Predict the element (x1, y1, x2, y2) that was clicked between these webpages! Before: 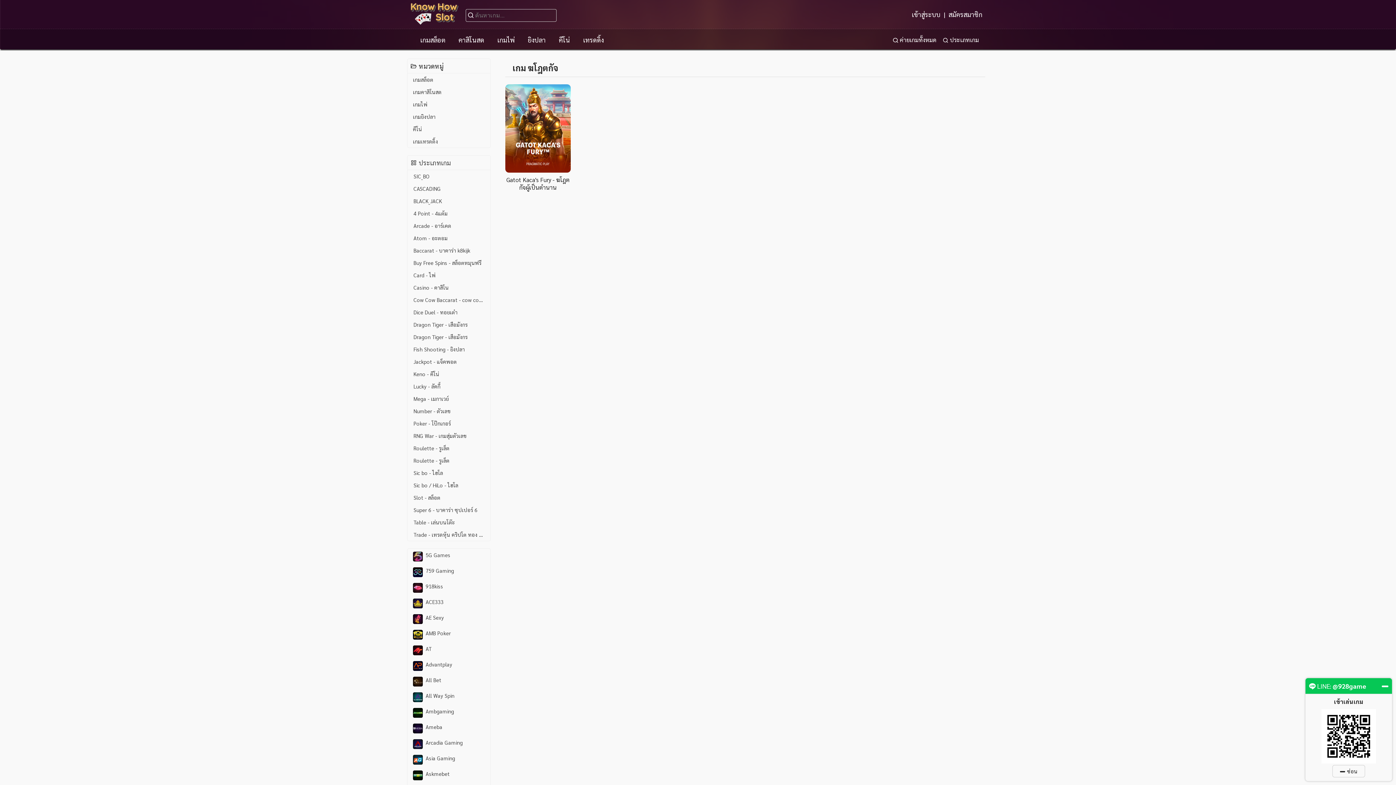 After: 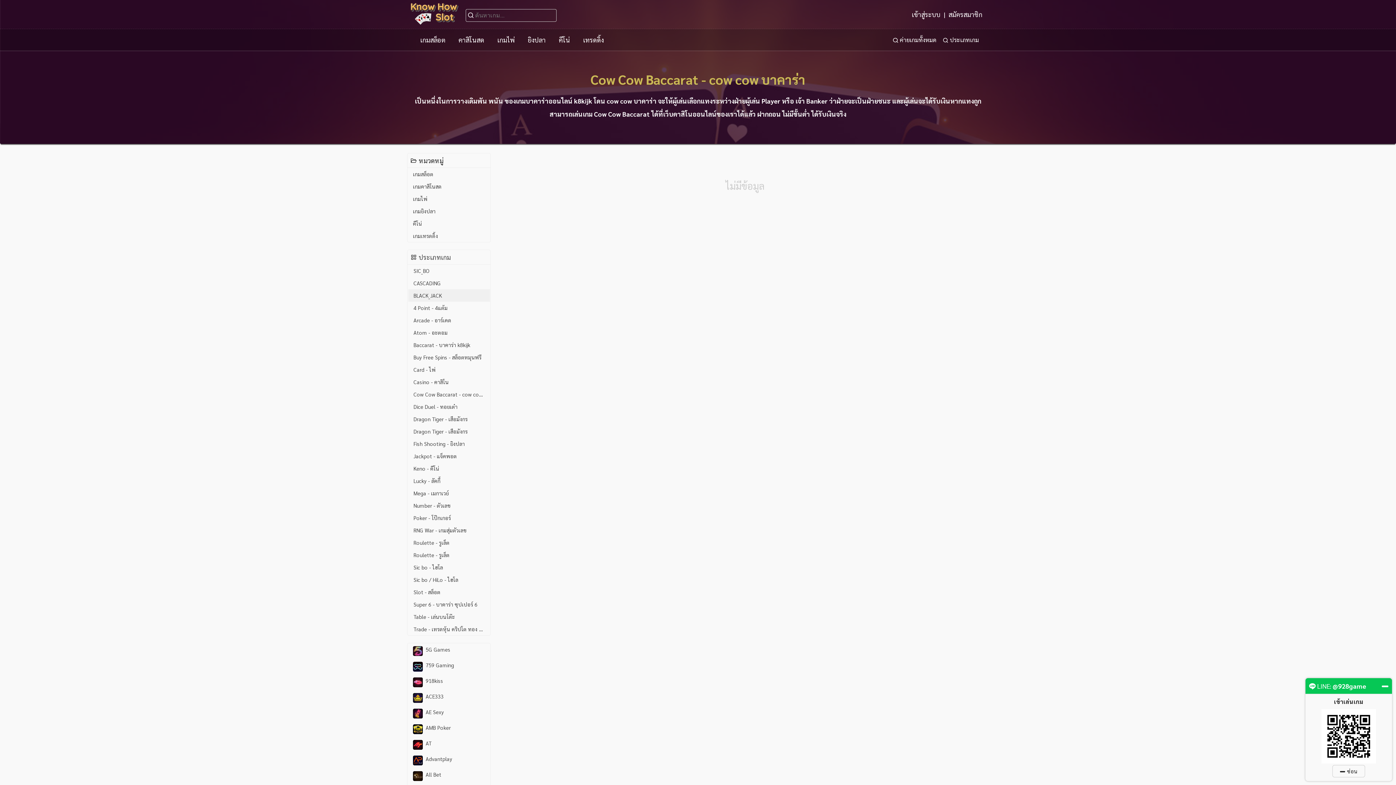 Action: label: Cow Cow Baccarat - cow cow บาคาร่า bbox: (408, 293, 490, 306)